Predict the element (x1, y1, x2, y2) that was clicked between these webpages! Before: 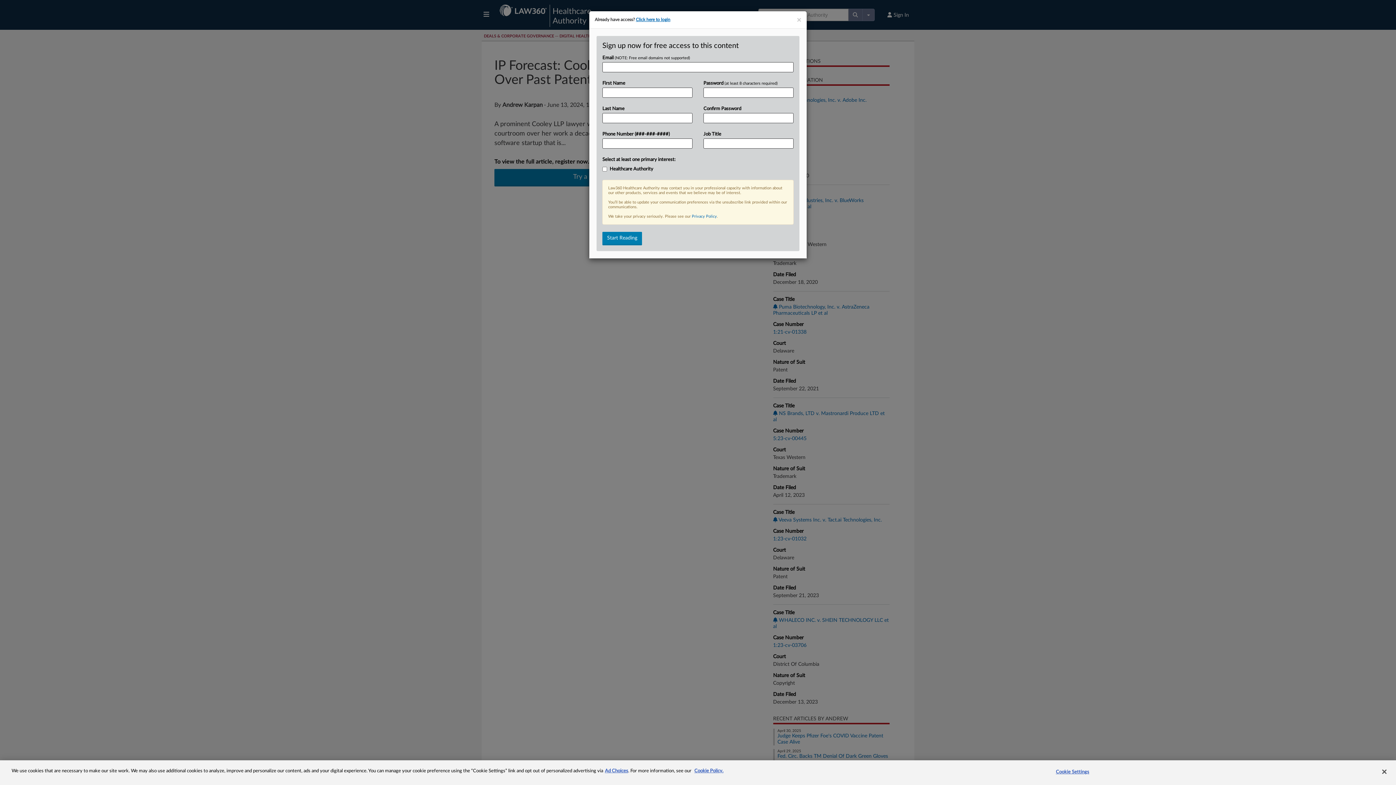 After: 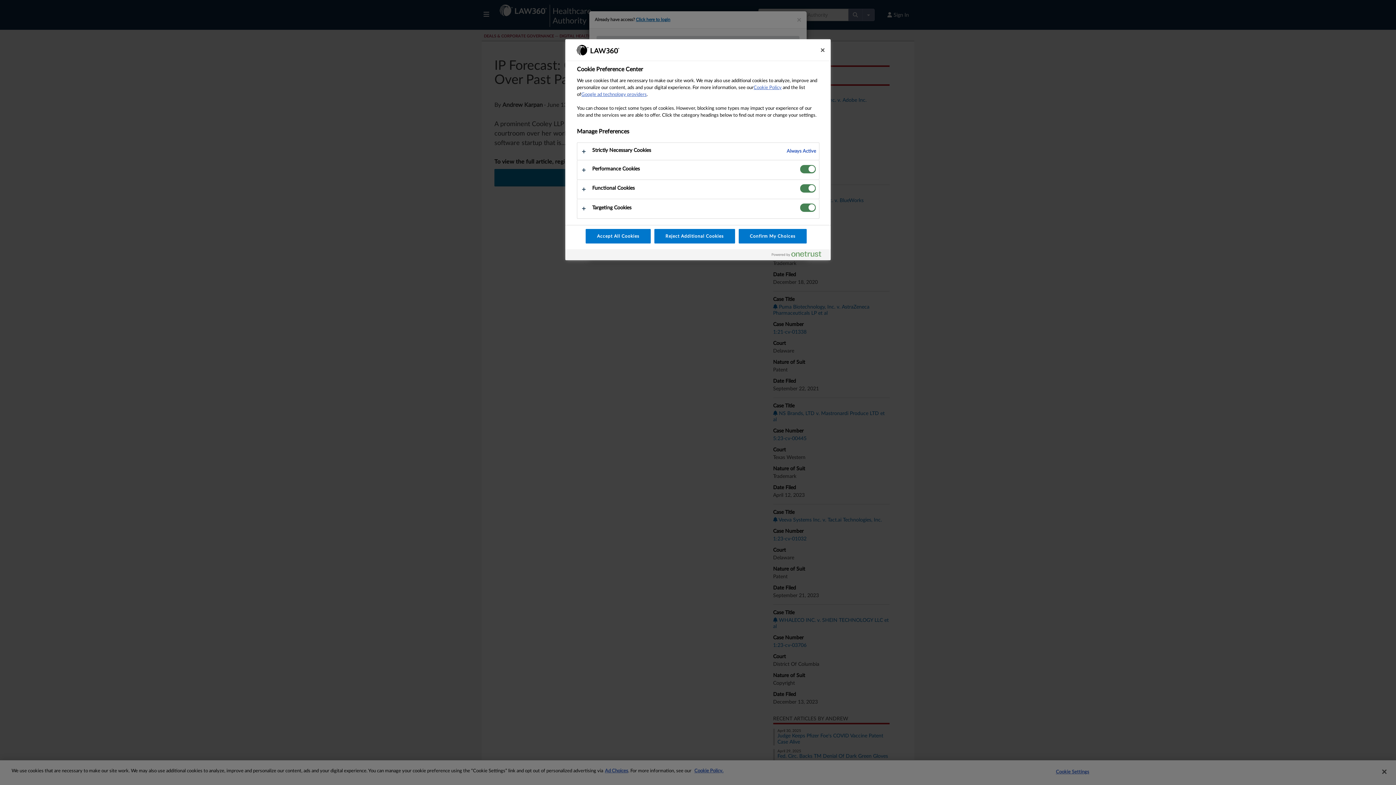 Action: bbox: (1050, 765, 1095, 779) label: Cookie Settings